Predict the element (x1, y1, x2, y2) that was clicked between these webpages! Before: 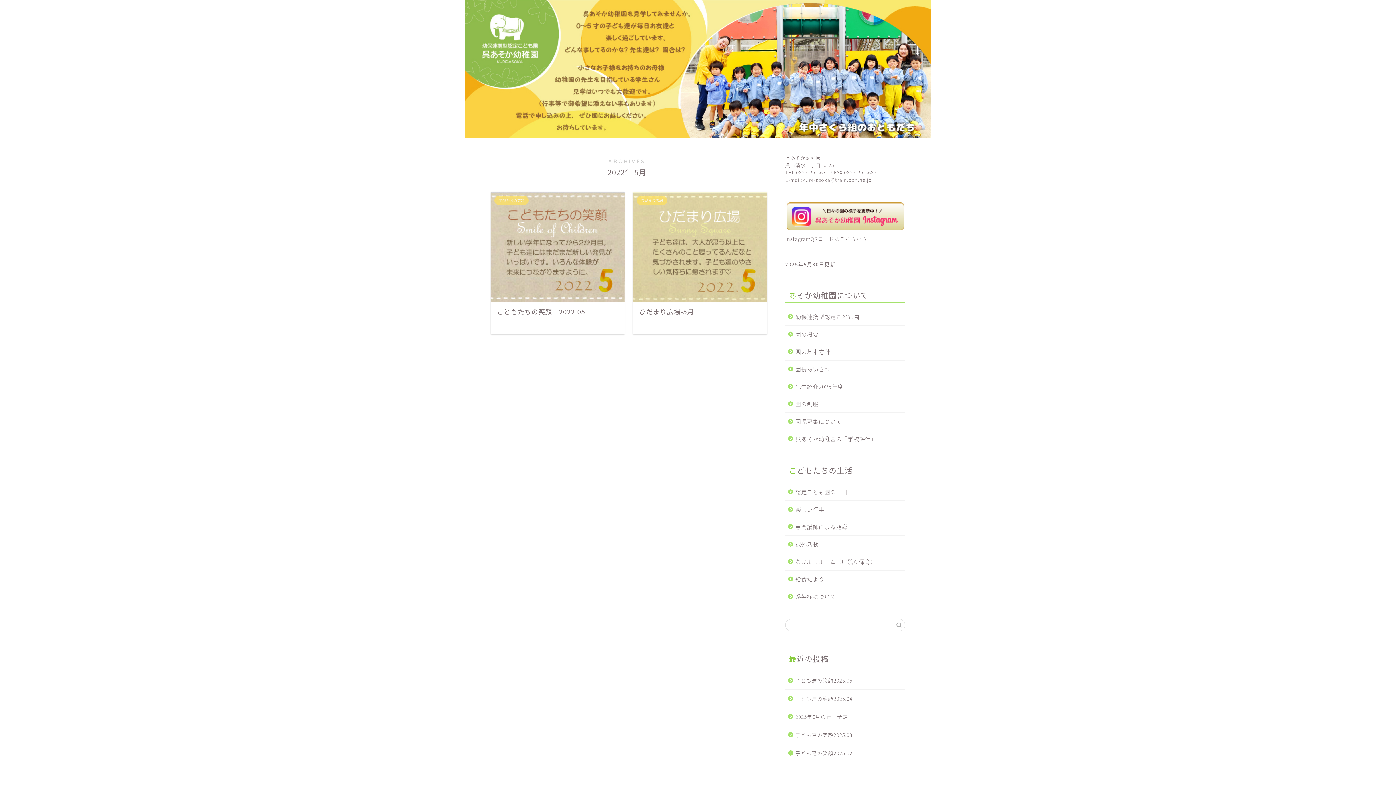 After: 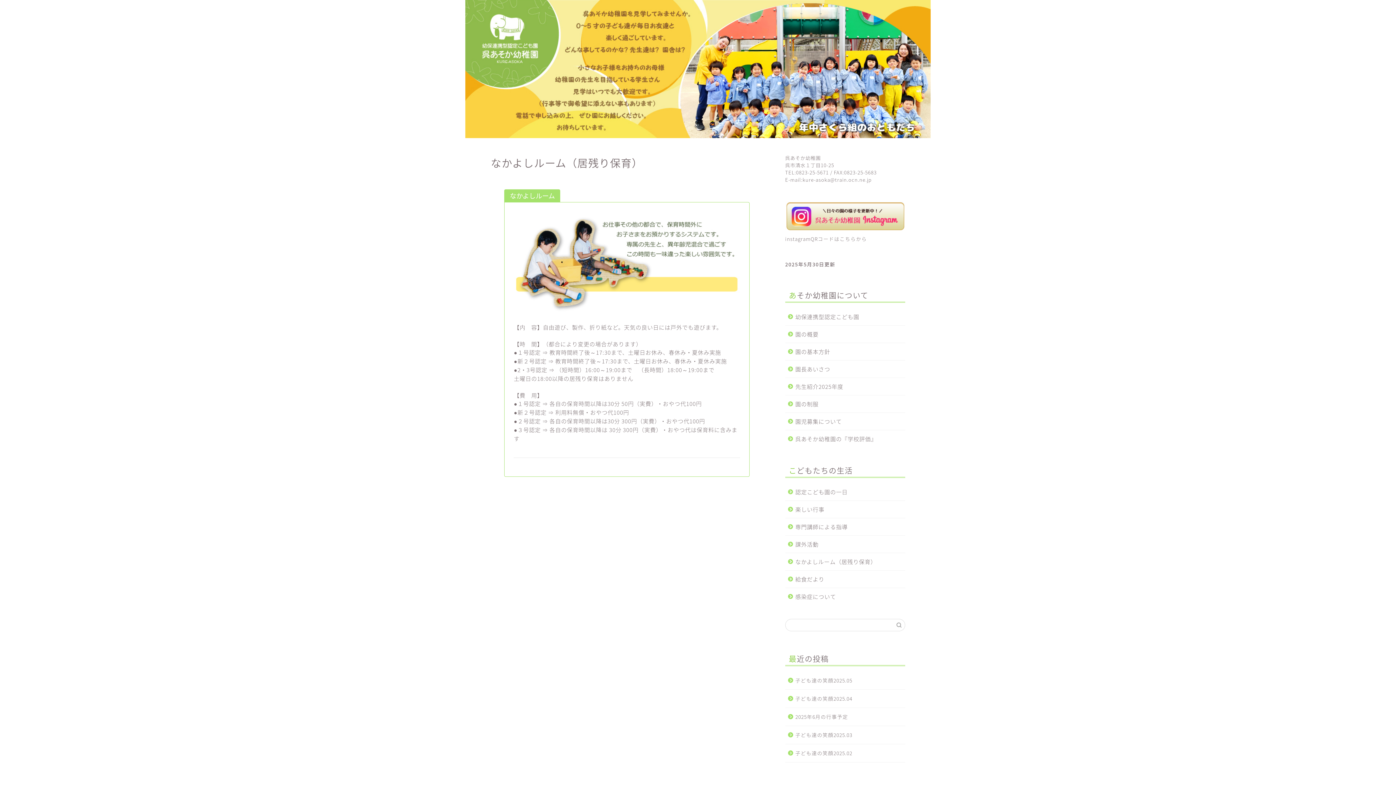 Action: bbox: (785, 553, 904, 570) label: なかよしルーム（居残り保育）